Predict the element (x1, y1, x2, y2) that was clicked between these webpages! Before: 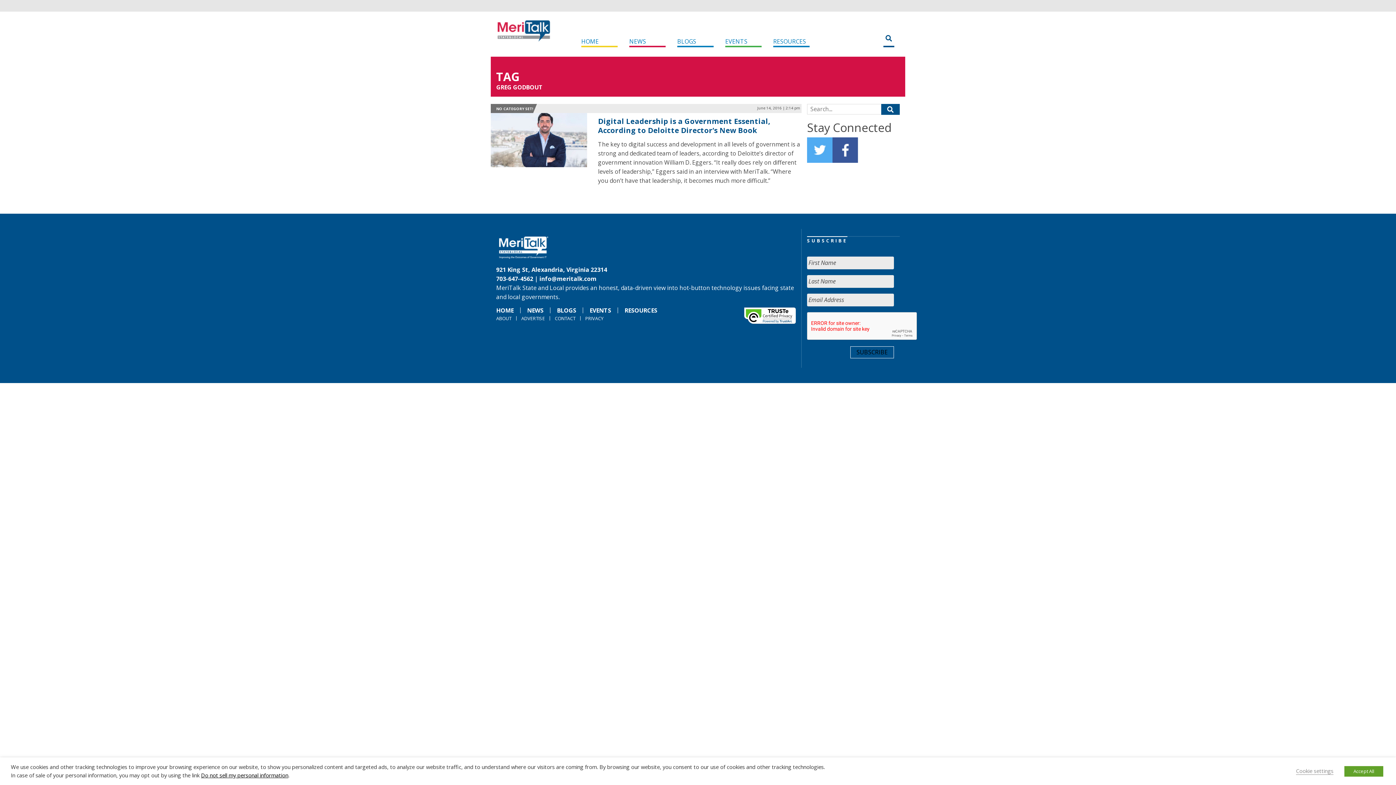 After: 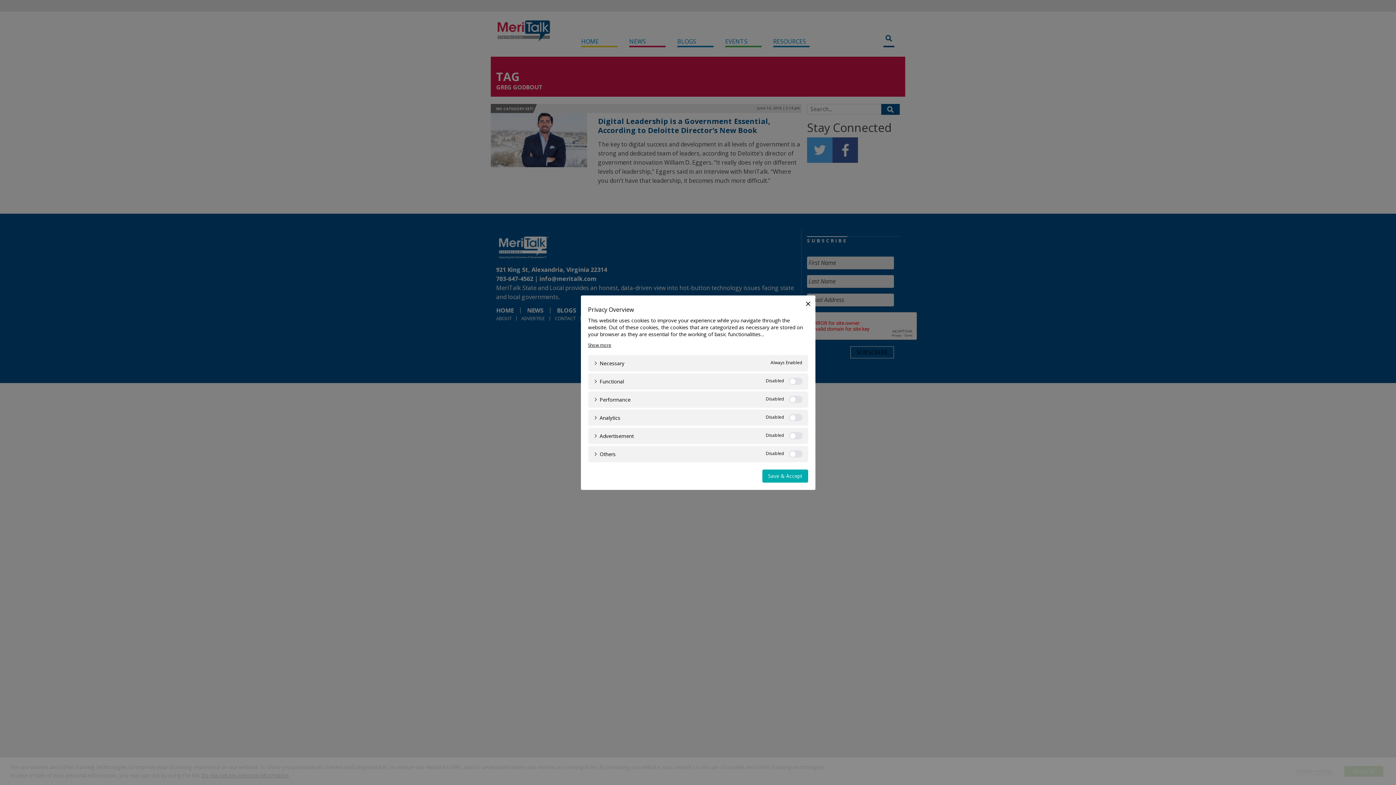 Action: label: Cookie settings bbox: (1296, 767, 1333, 775)